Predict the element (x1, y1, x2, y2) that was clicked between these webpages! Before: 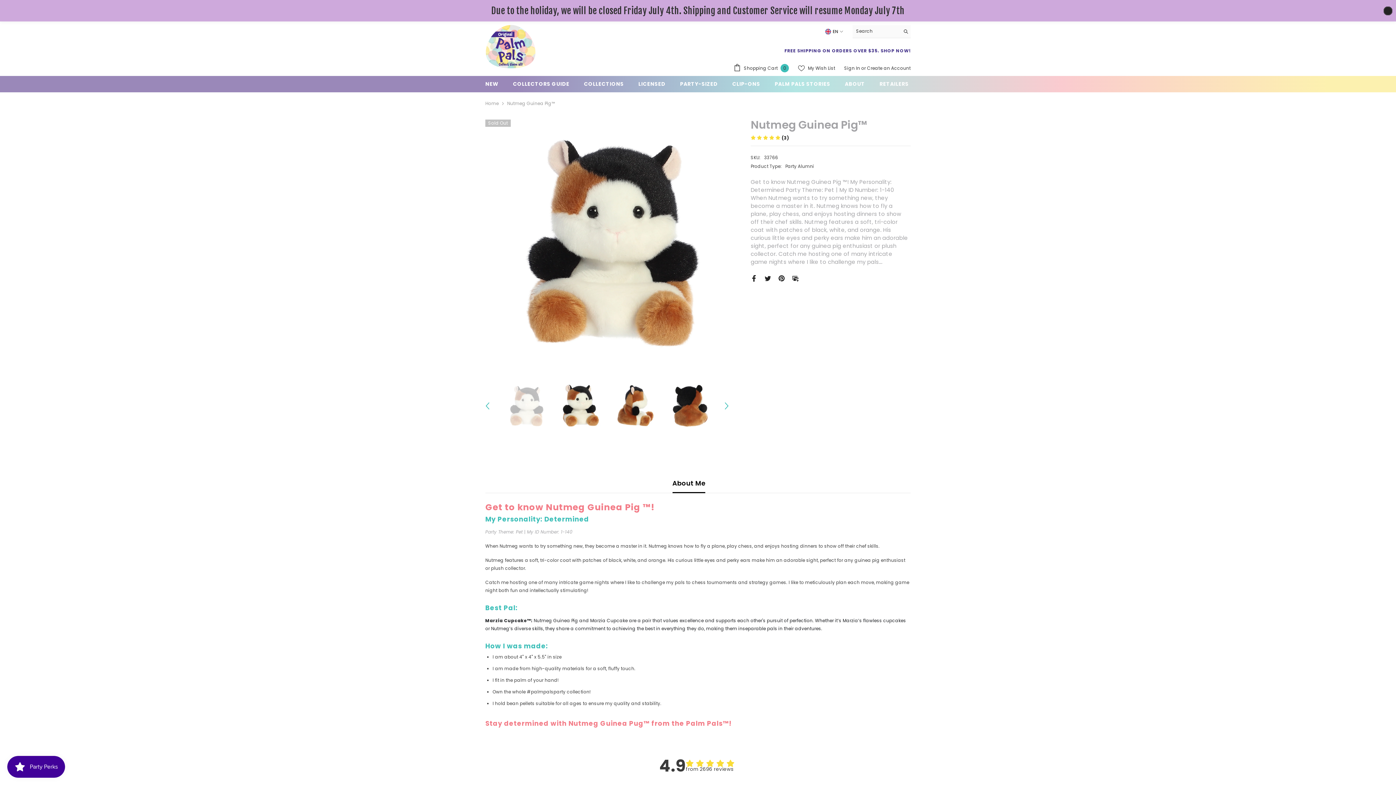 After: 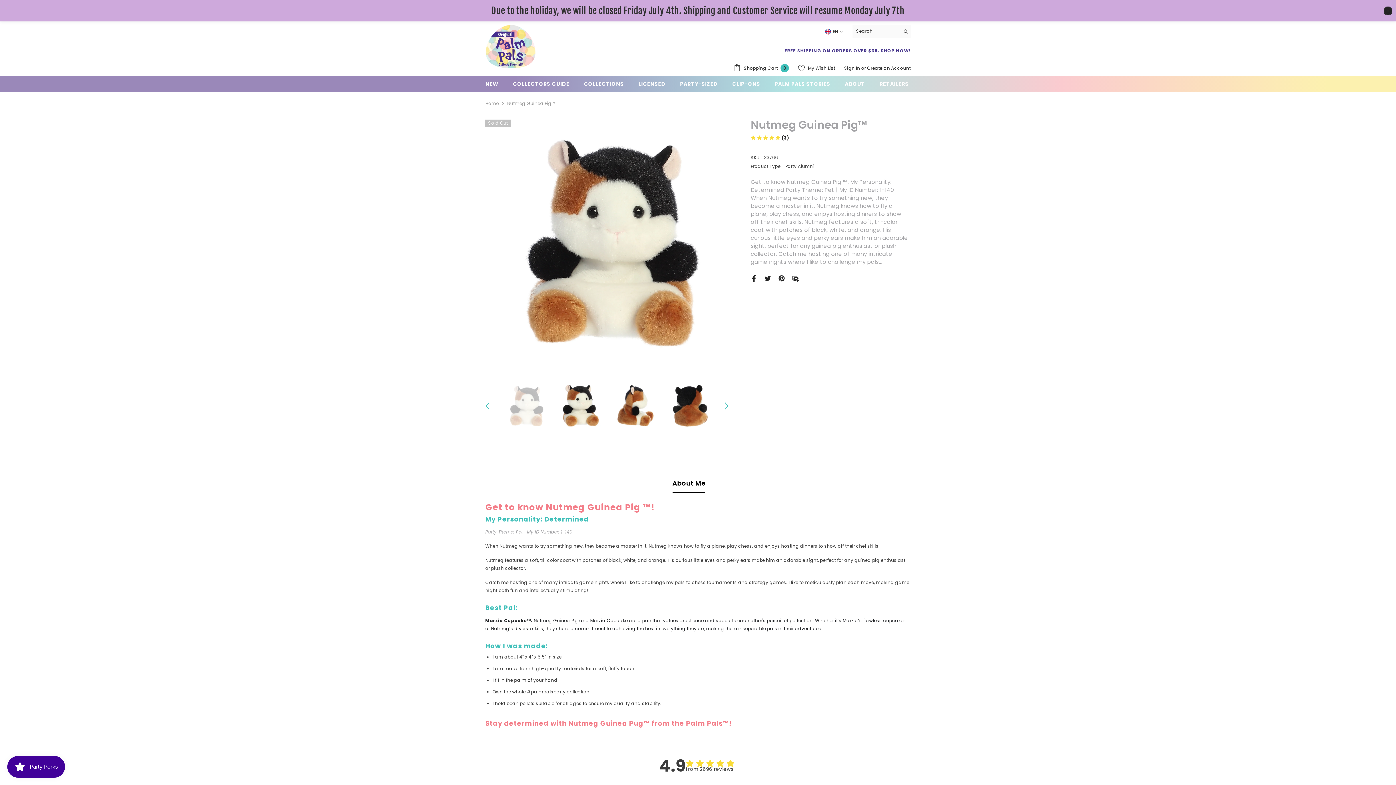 Action: bbox: (792, 253, 798, 259)